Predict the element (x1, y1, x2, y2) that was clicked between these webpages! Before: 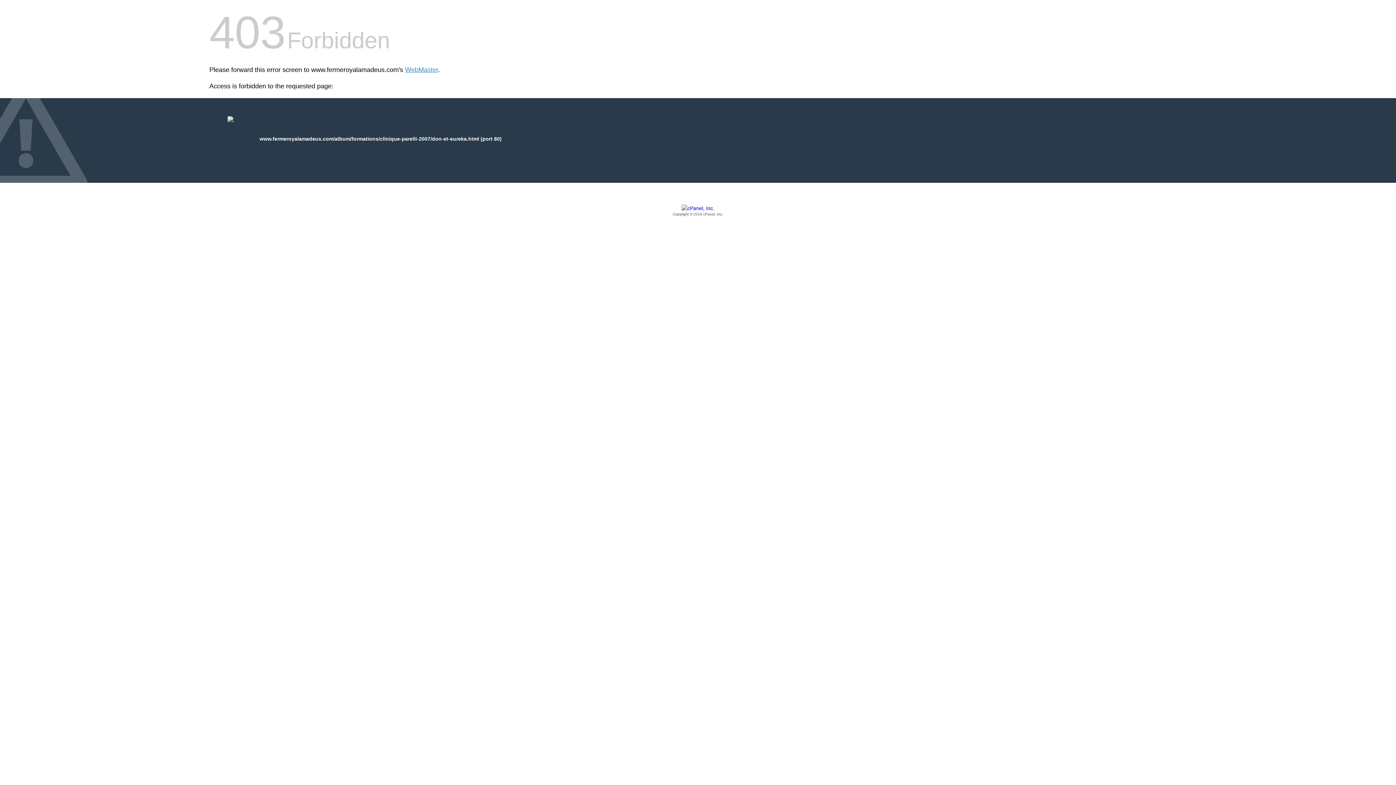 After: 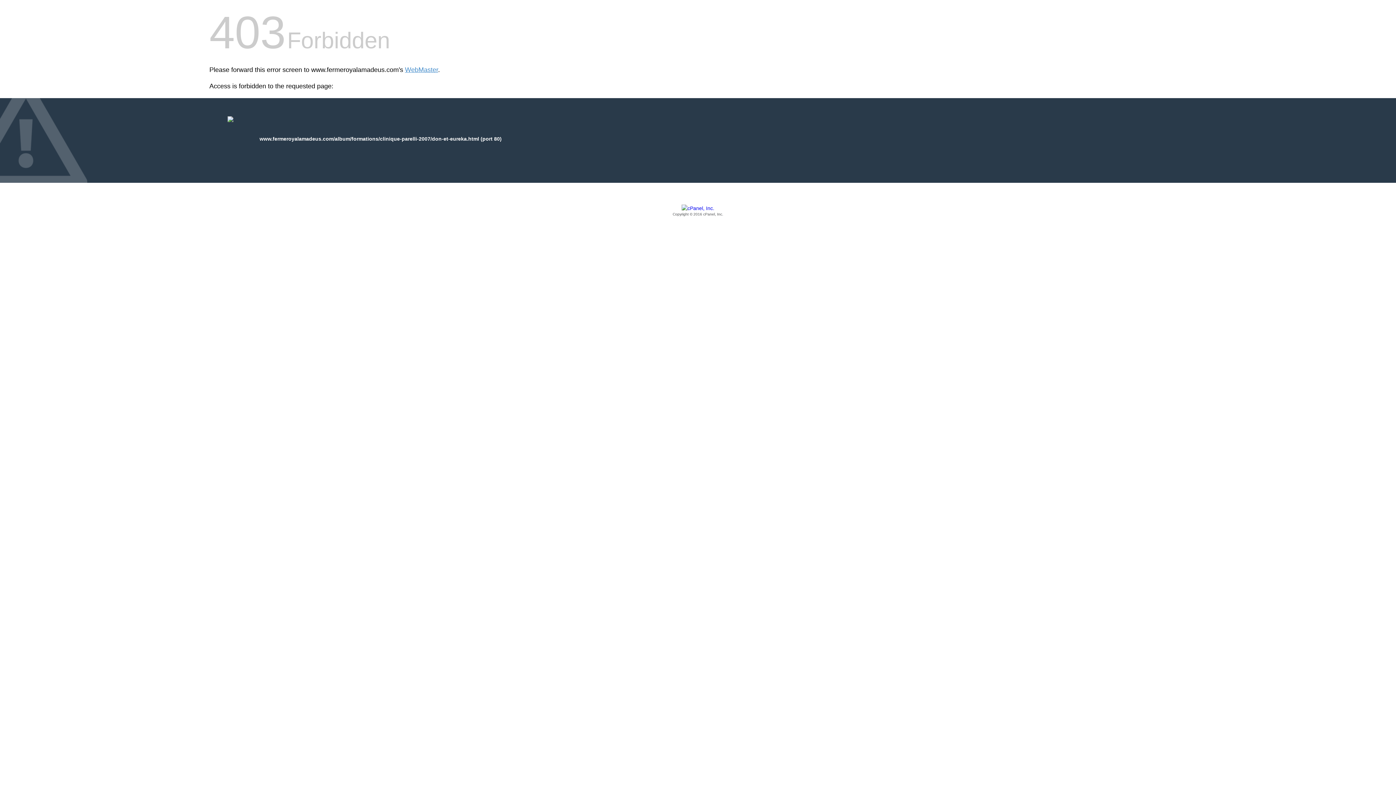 Action: bbox: (209, 205, 1186, 217) label: Copyright © 2016 cPanel, Inc.